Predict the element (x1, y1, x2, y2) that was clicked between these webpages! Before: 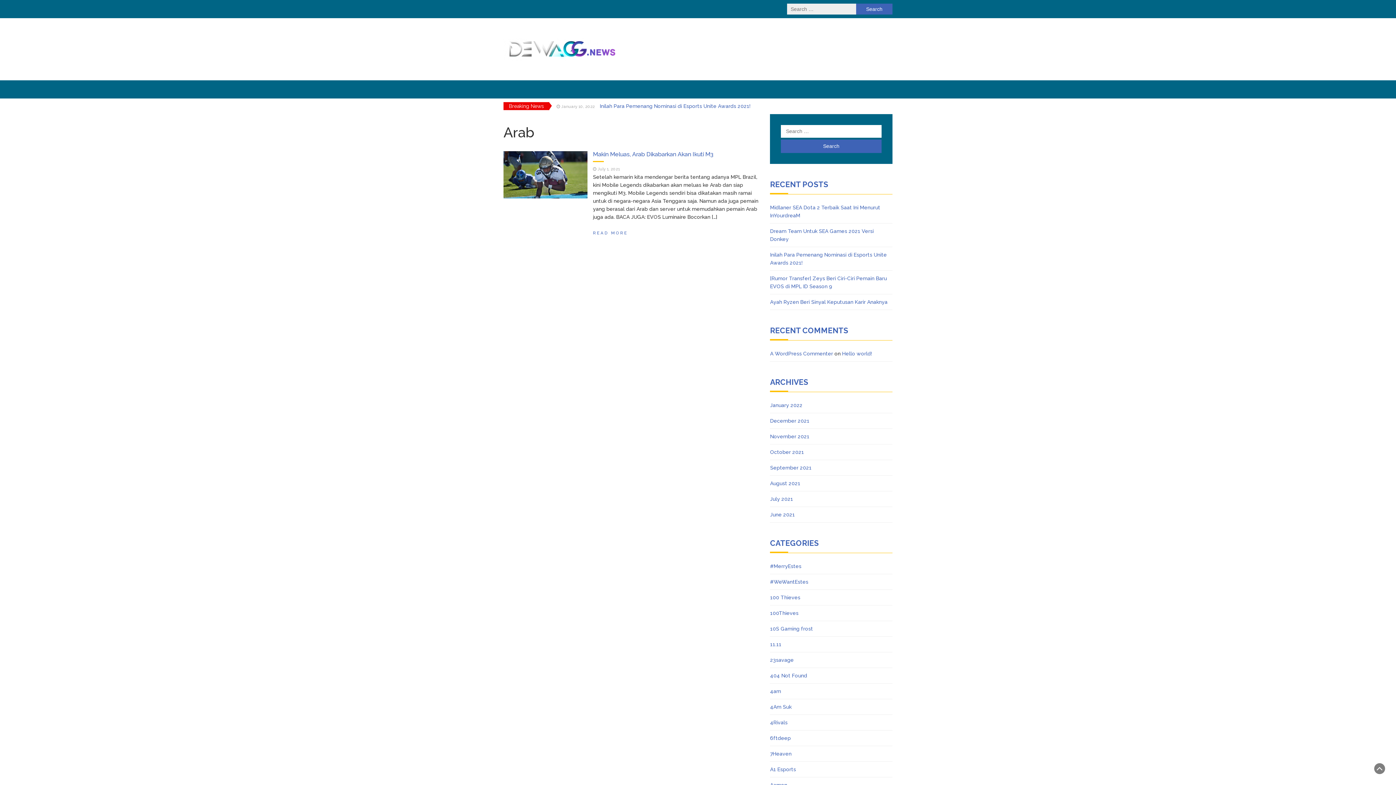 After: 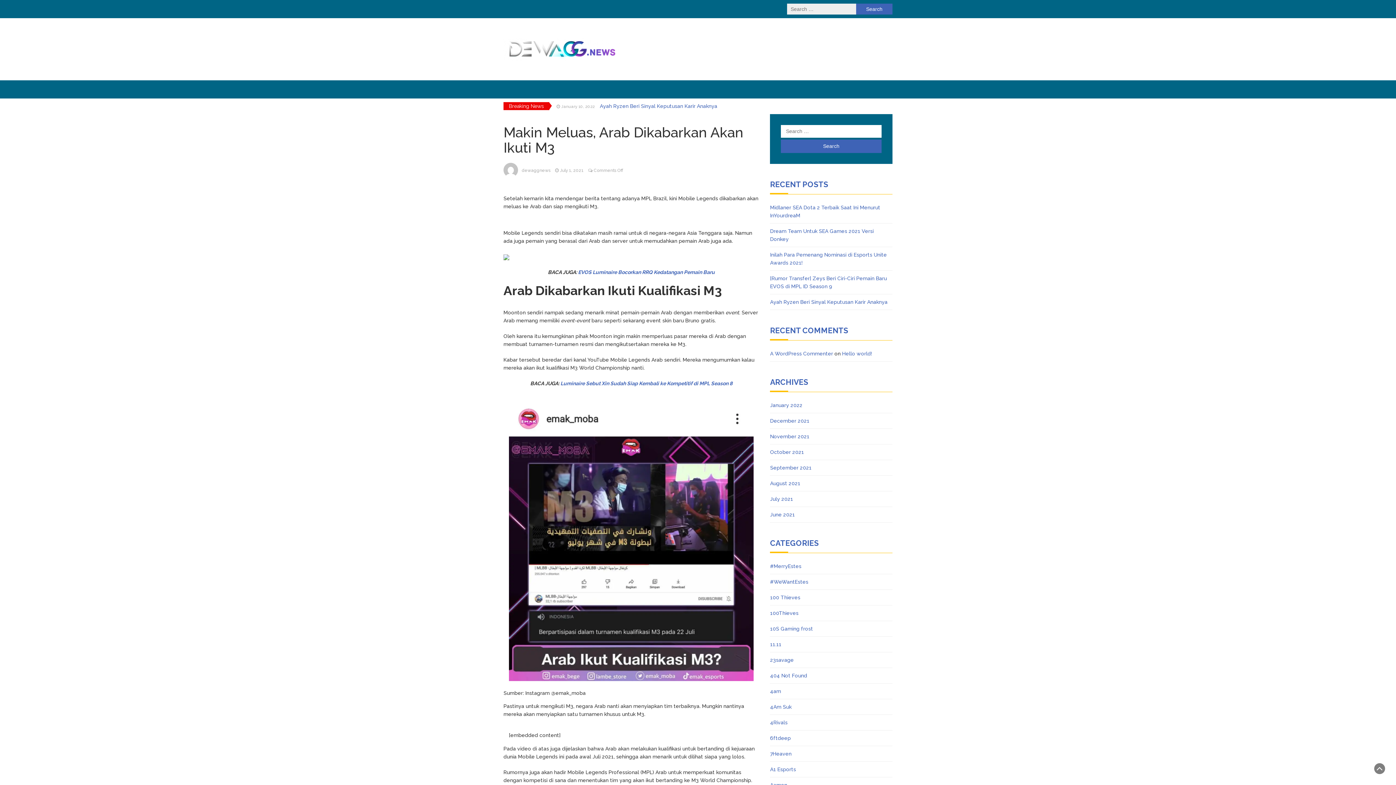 Action: bbox: (503, 151, 593, 198)